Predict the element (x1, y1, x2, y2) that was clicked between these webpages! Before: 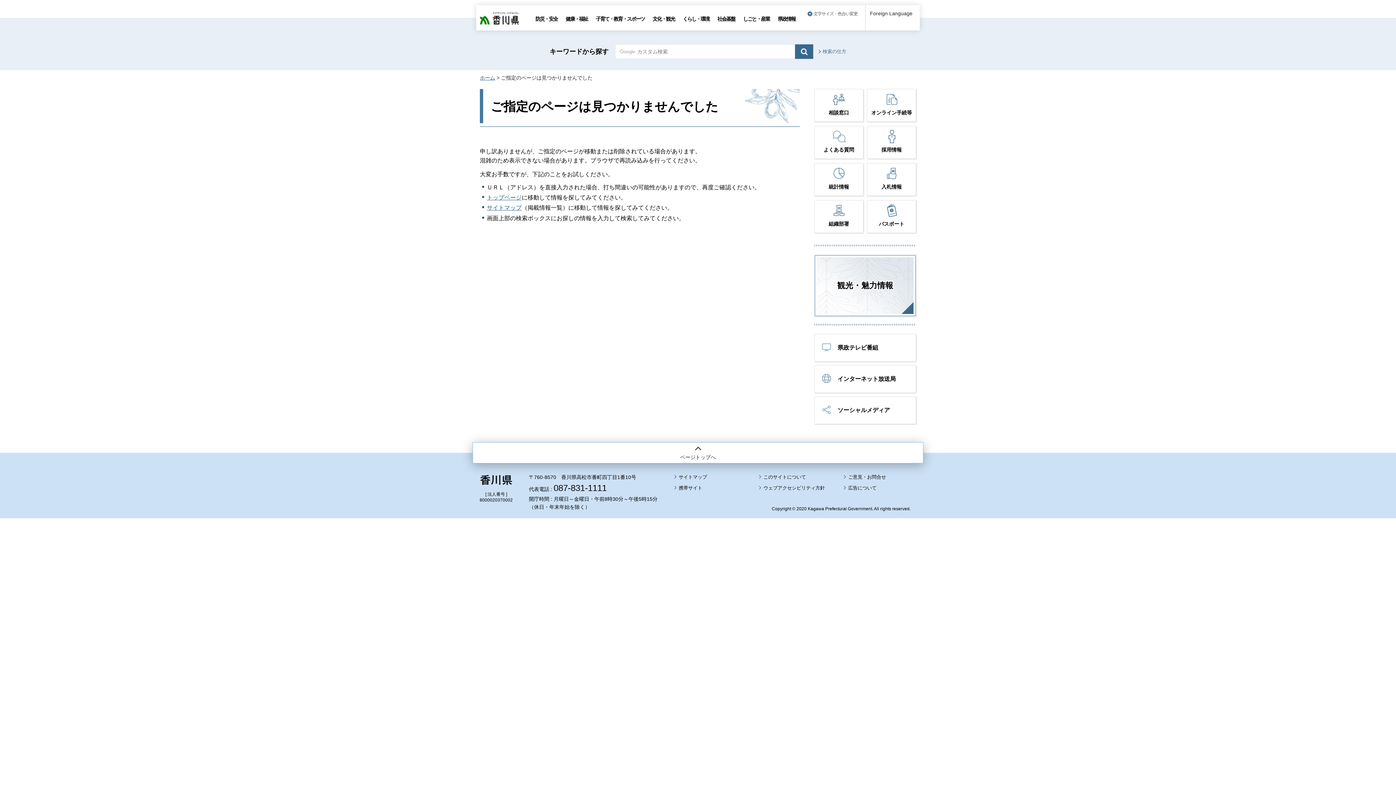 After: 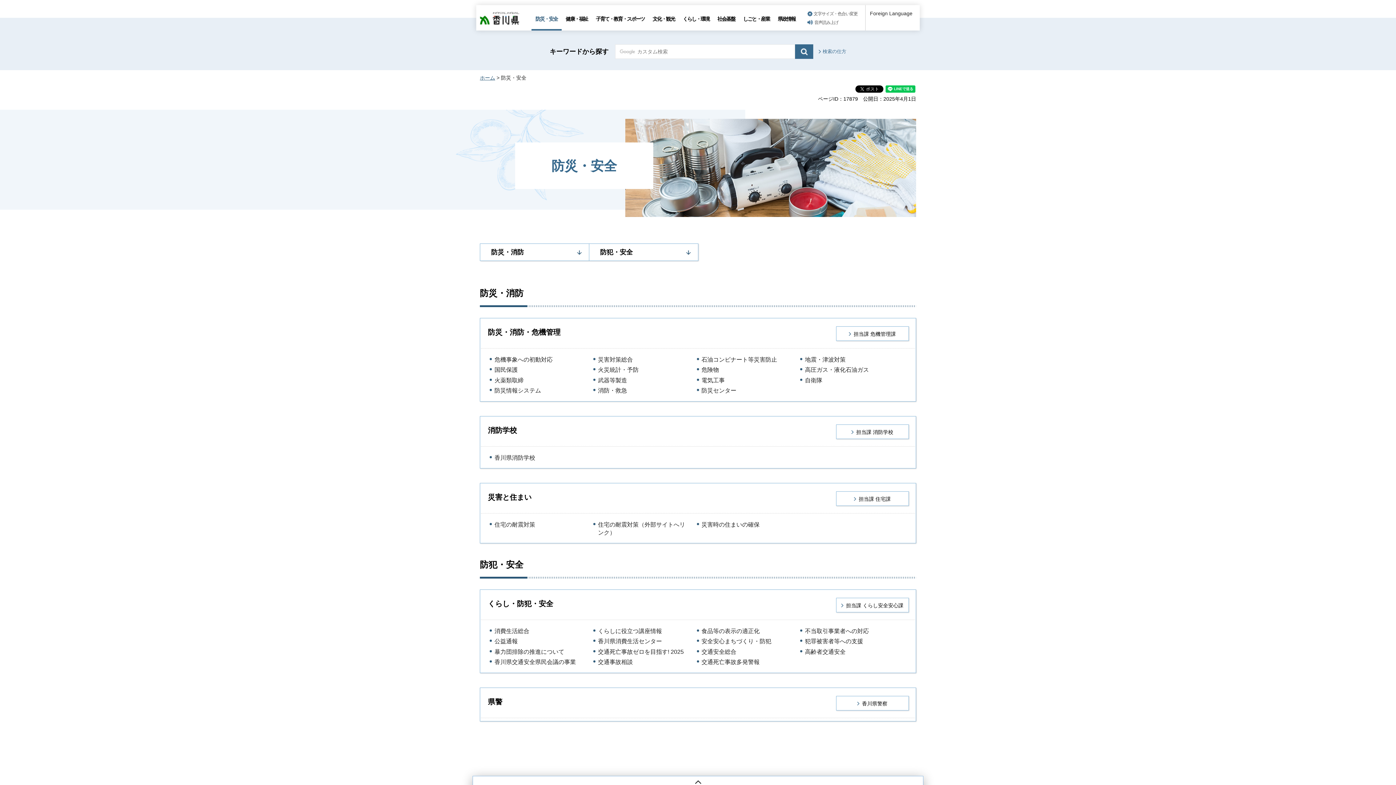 Action: label: 防災・安全 bbox: (531, 6, 561, 30)